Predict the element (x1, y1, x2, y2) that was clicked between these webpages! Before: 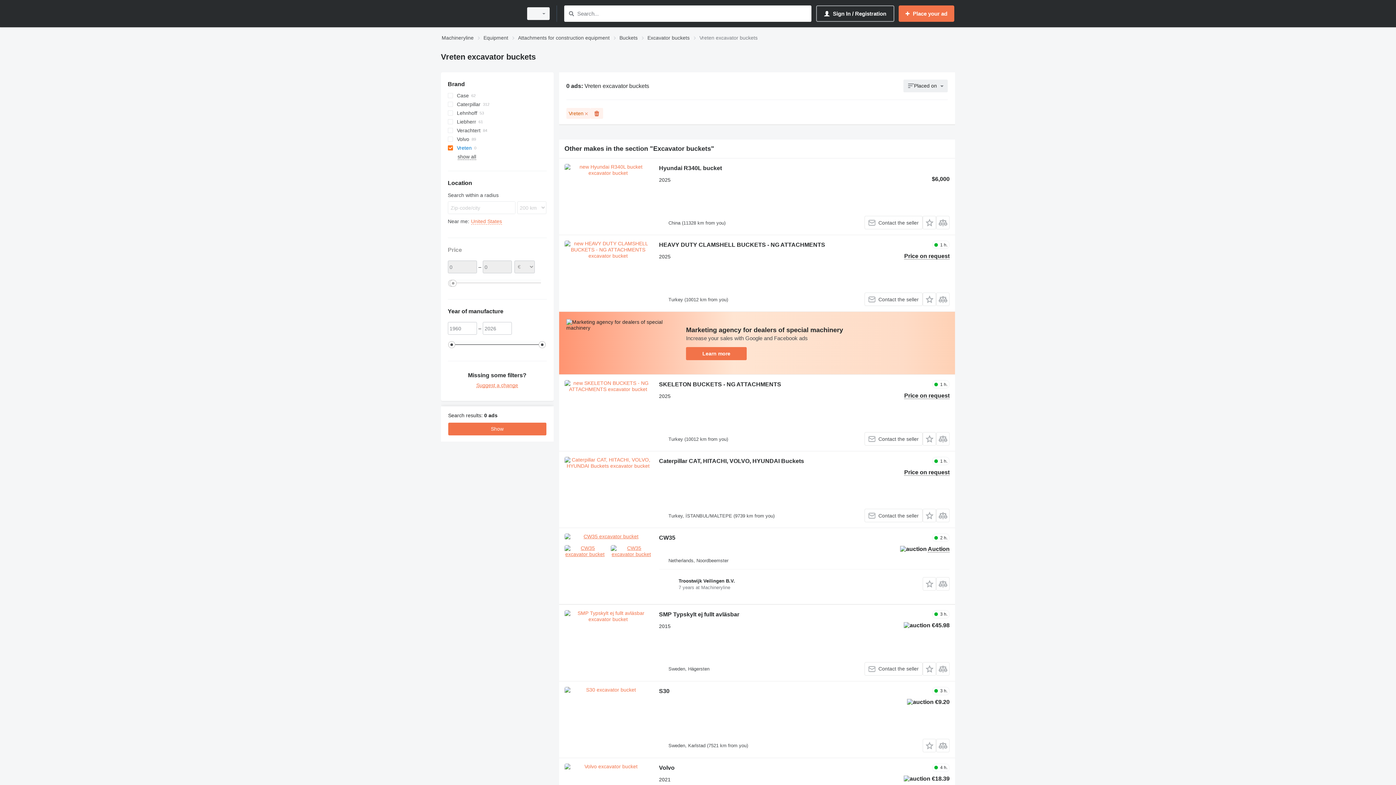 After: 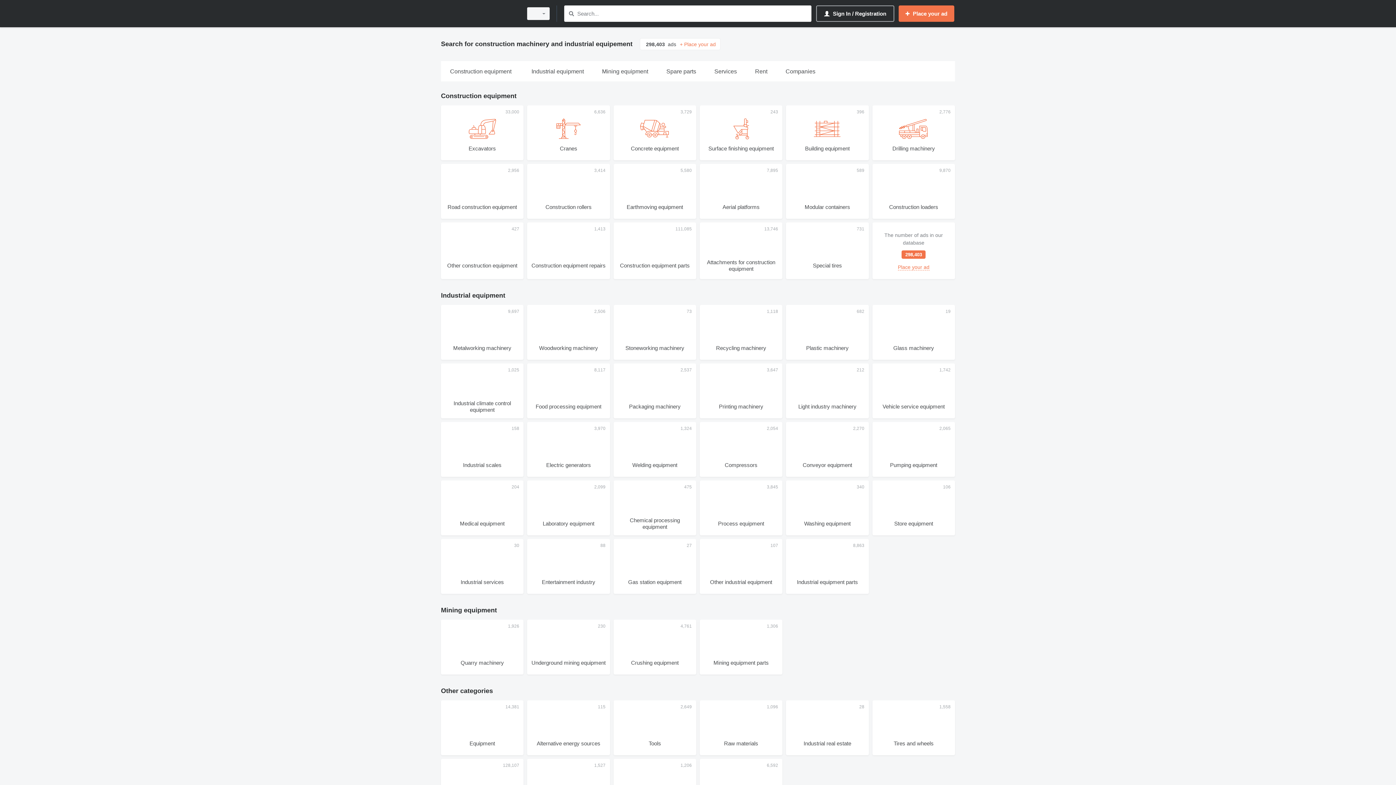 Action: bbox: (441, 33, 473, 42) label: Machineryline